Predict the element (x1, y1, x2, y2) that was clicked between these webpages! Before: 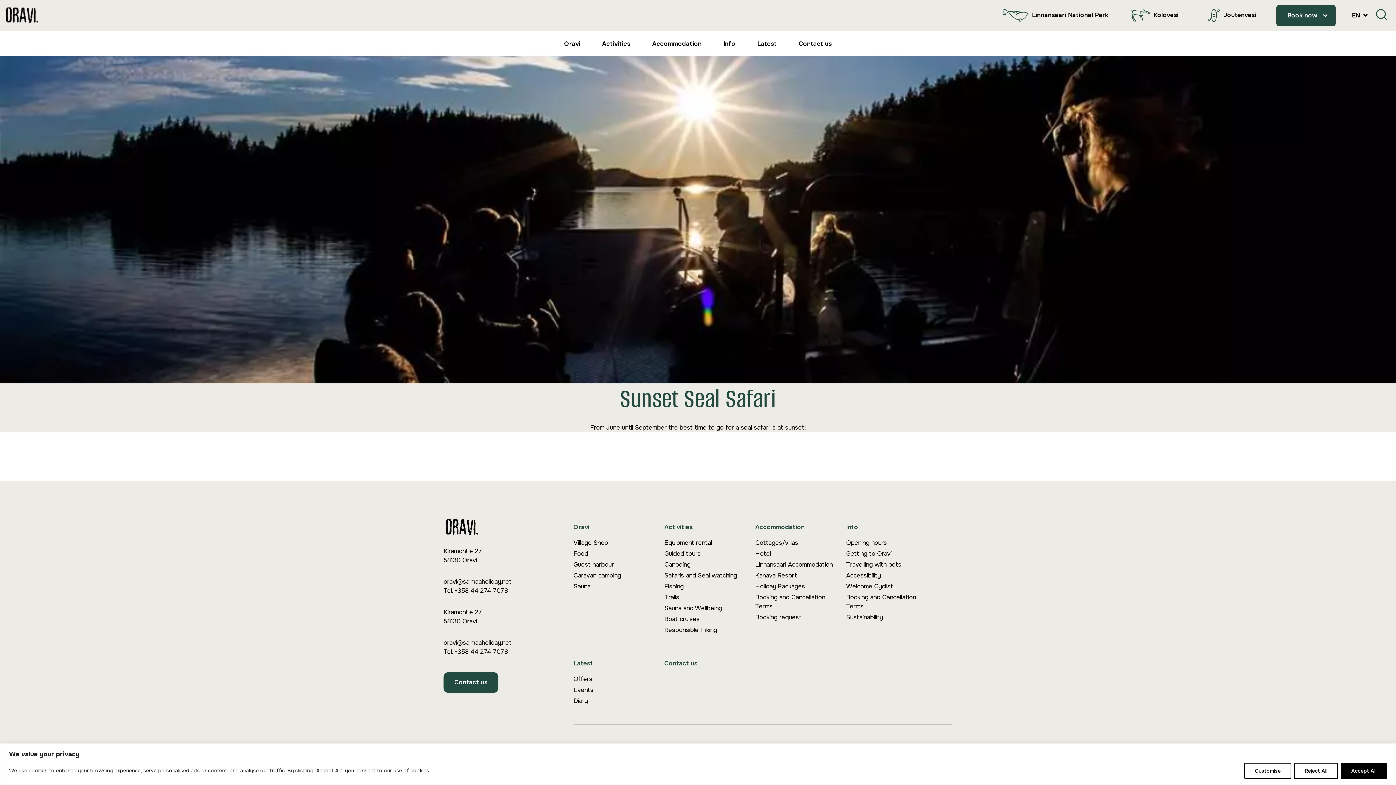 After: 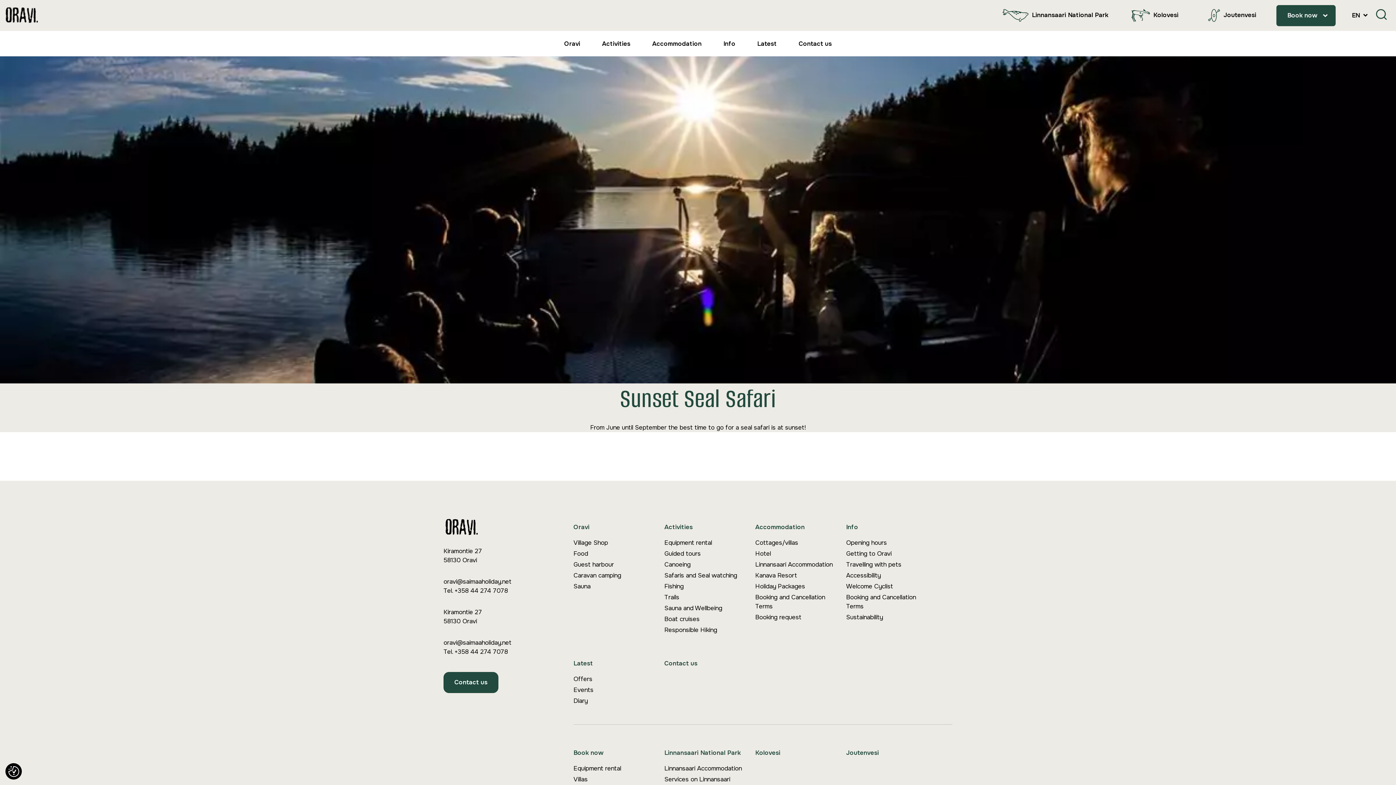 Action: label: Accept All bbox: (1341, 763, 1387, 779)